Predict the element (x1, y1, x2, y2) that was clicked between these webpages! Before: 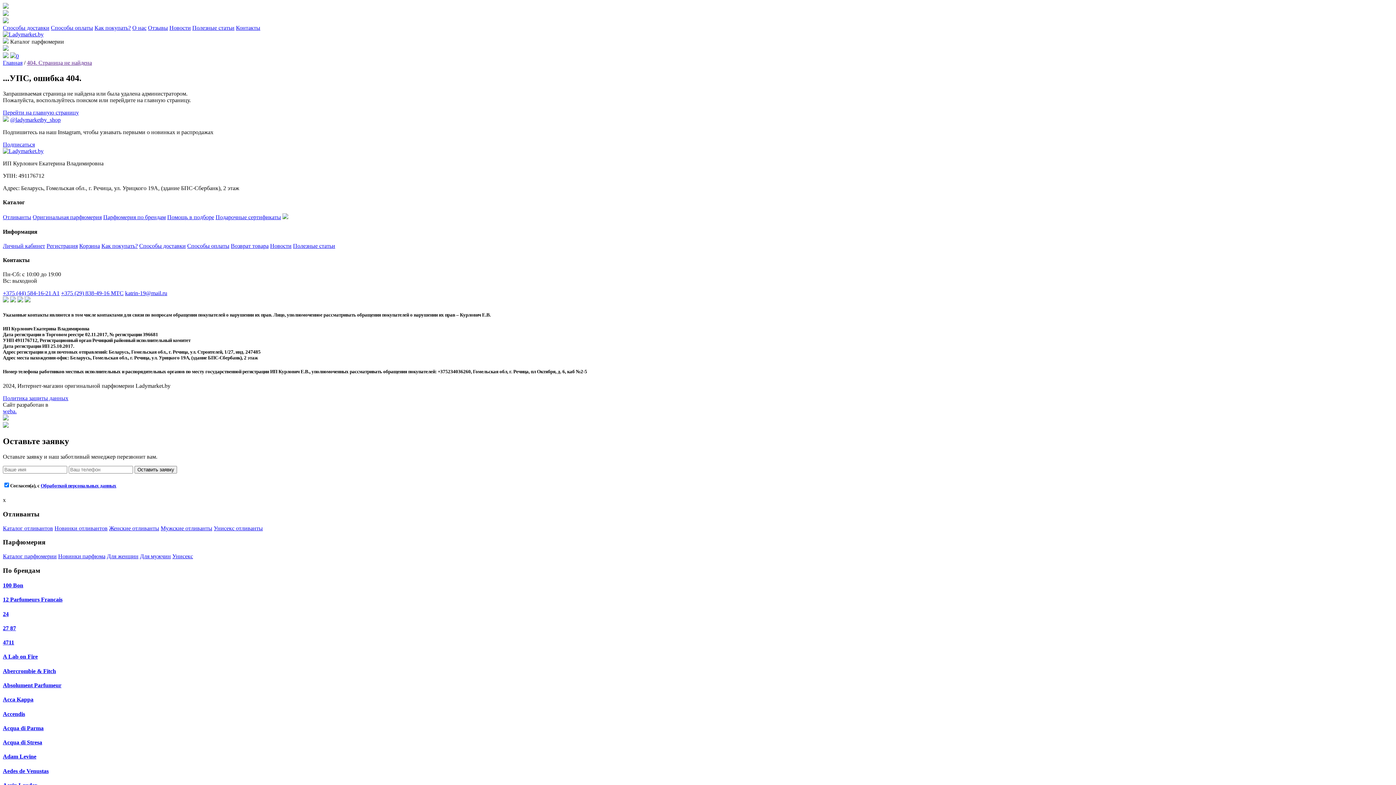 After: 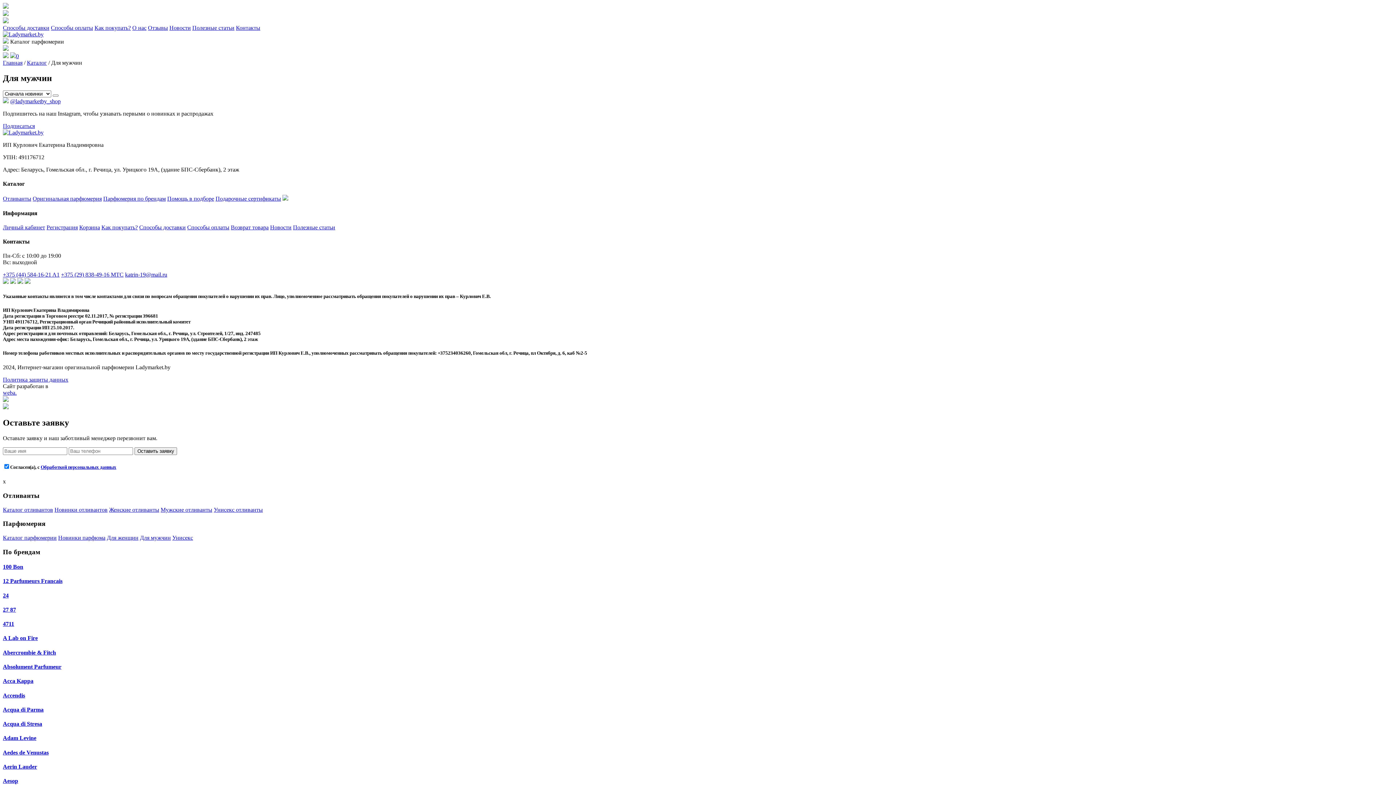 Action: bbox: (140, 553, 170, 559) label: Для мужчин